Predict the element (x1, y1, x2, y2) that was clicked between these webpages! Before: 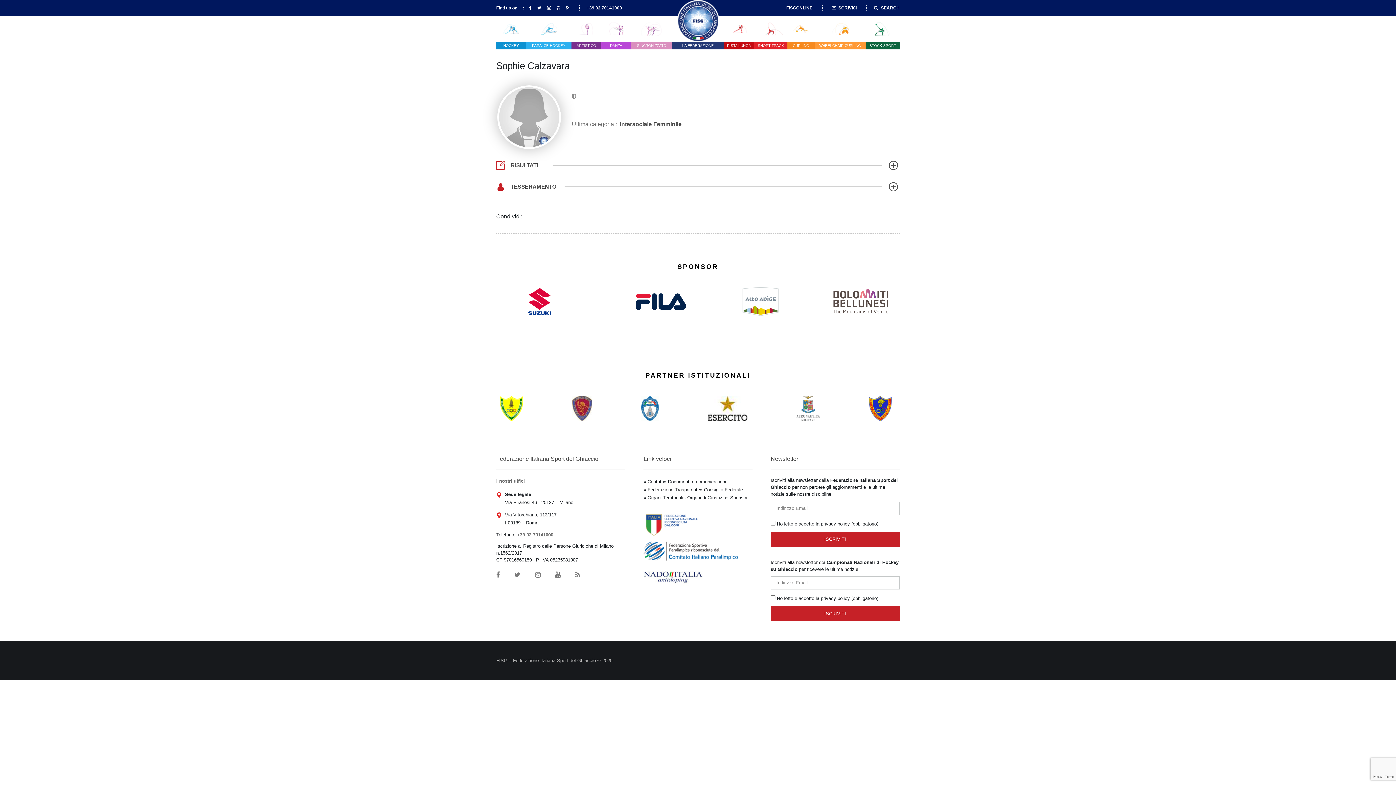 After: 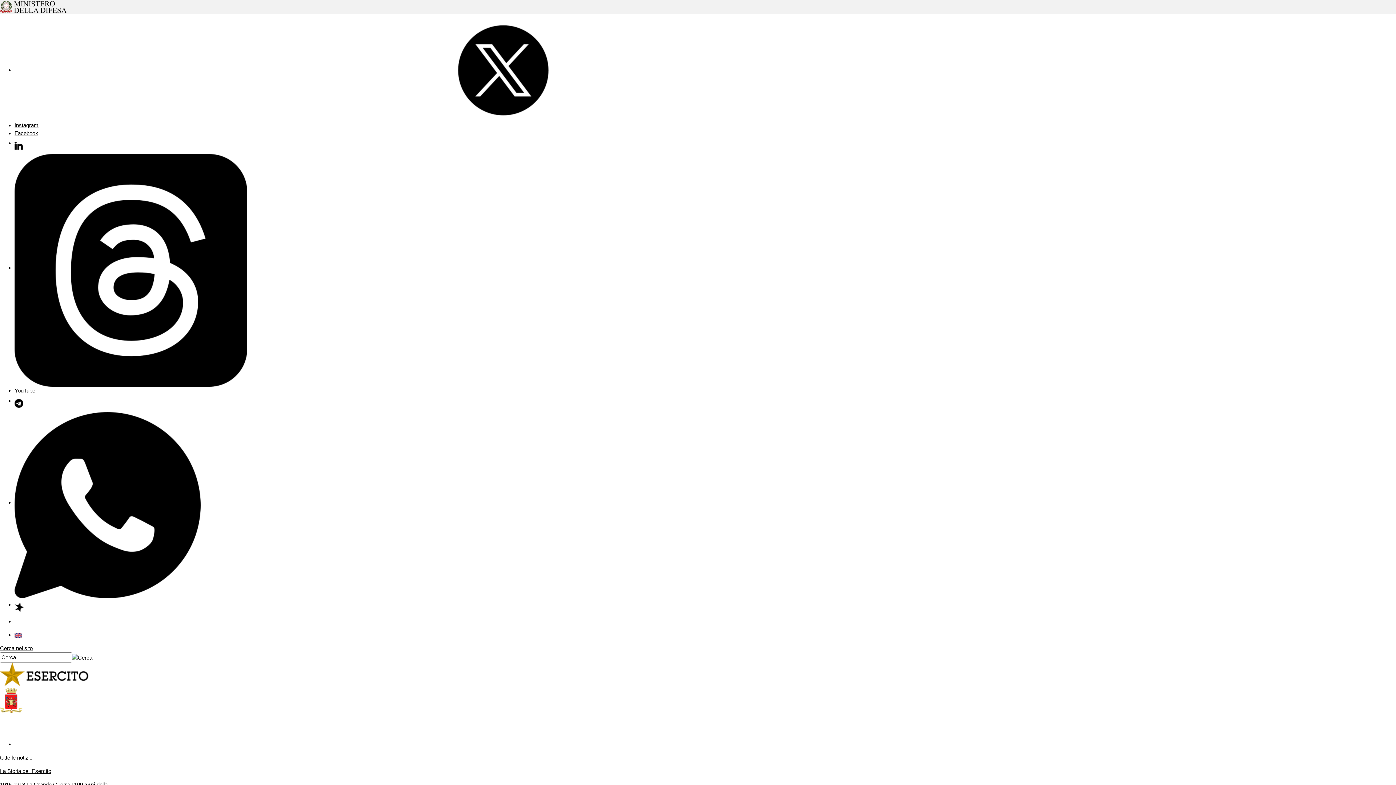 Action: bbox: (707, 405, 747, 411)